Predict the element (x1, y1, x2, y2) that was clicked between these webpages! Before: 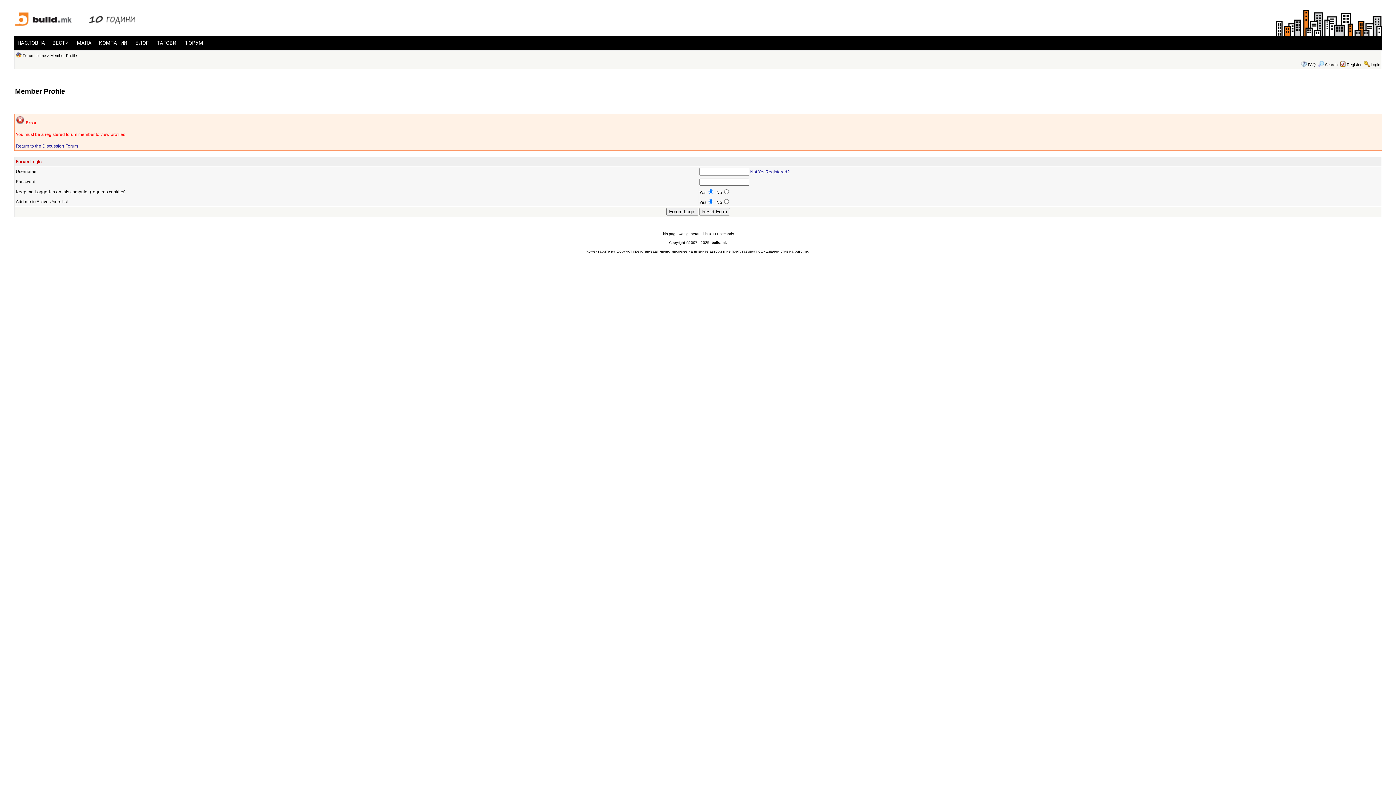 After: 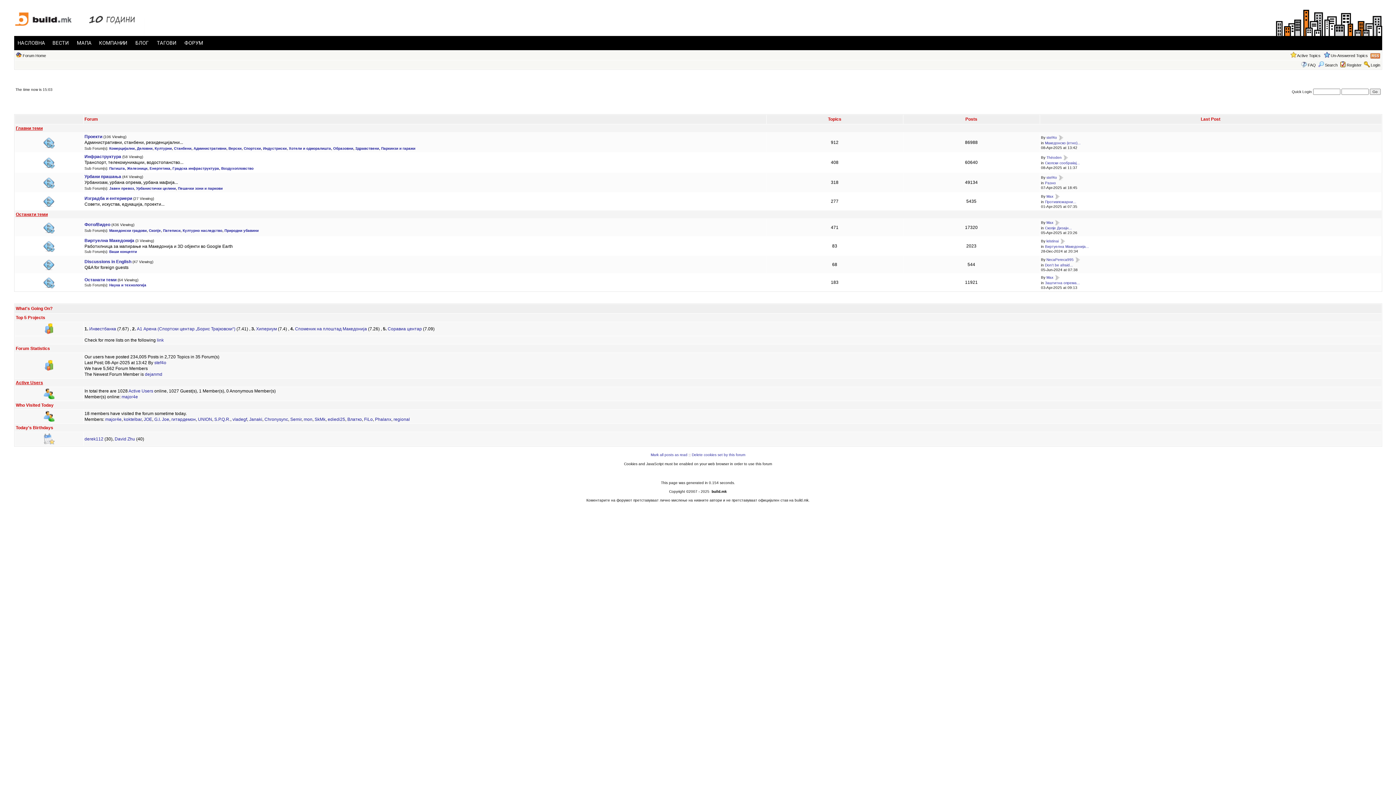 Action: bbox: (14, 16, 143, 21)